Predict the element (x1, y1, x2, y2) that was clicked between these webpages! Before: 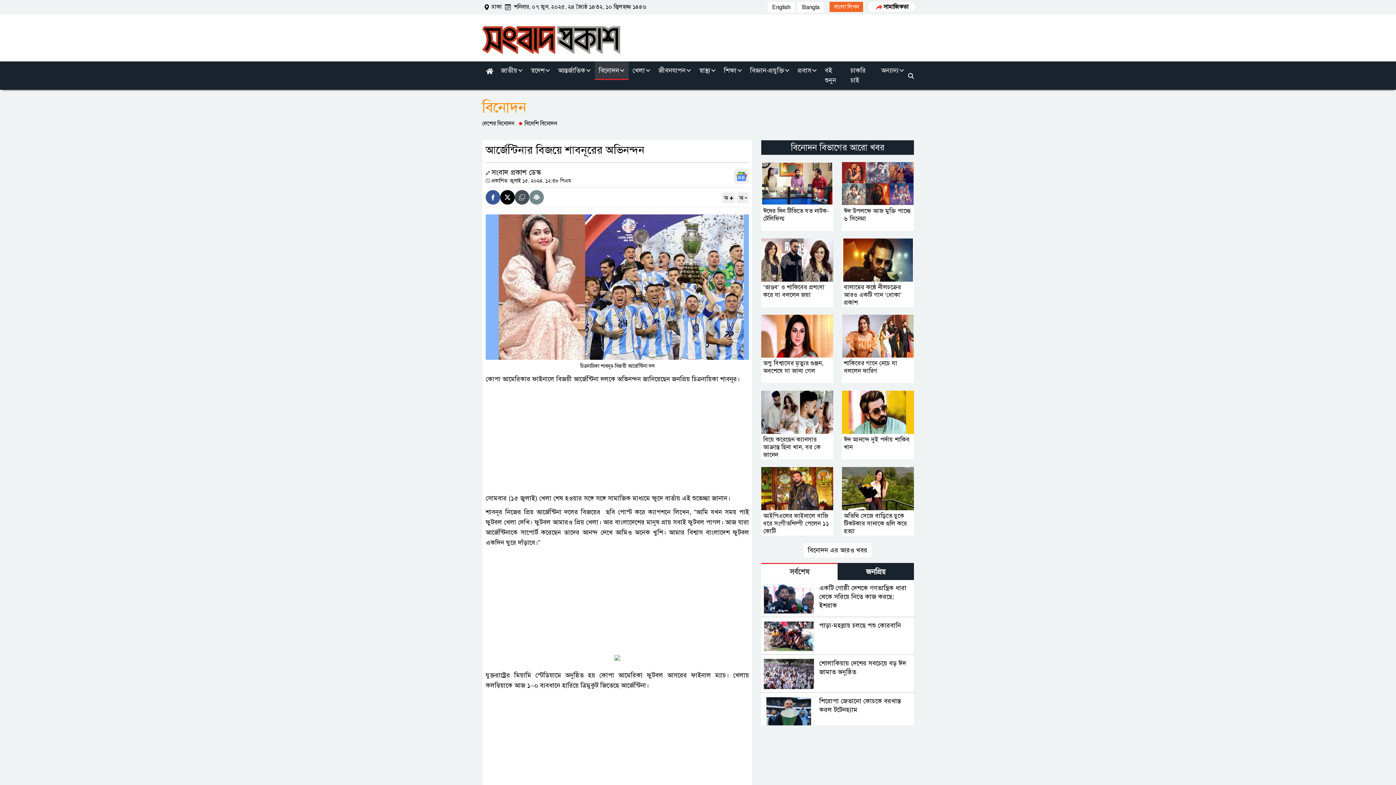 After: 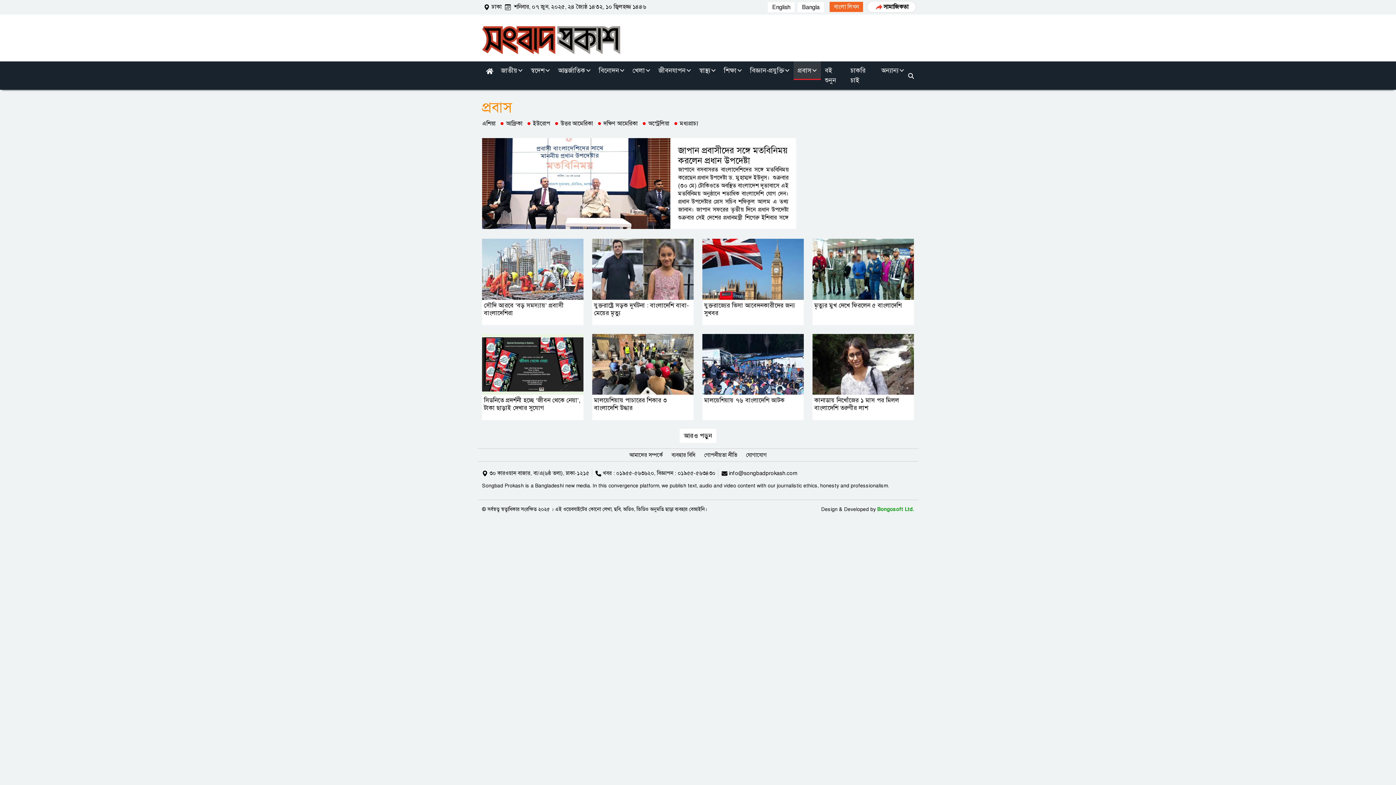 Action: label: প্রবাস bbox: (793, 61, 821, 80)